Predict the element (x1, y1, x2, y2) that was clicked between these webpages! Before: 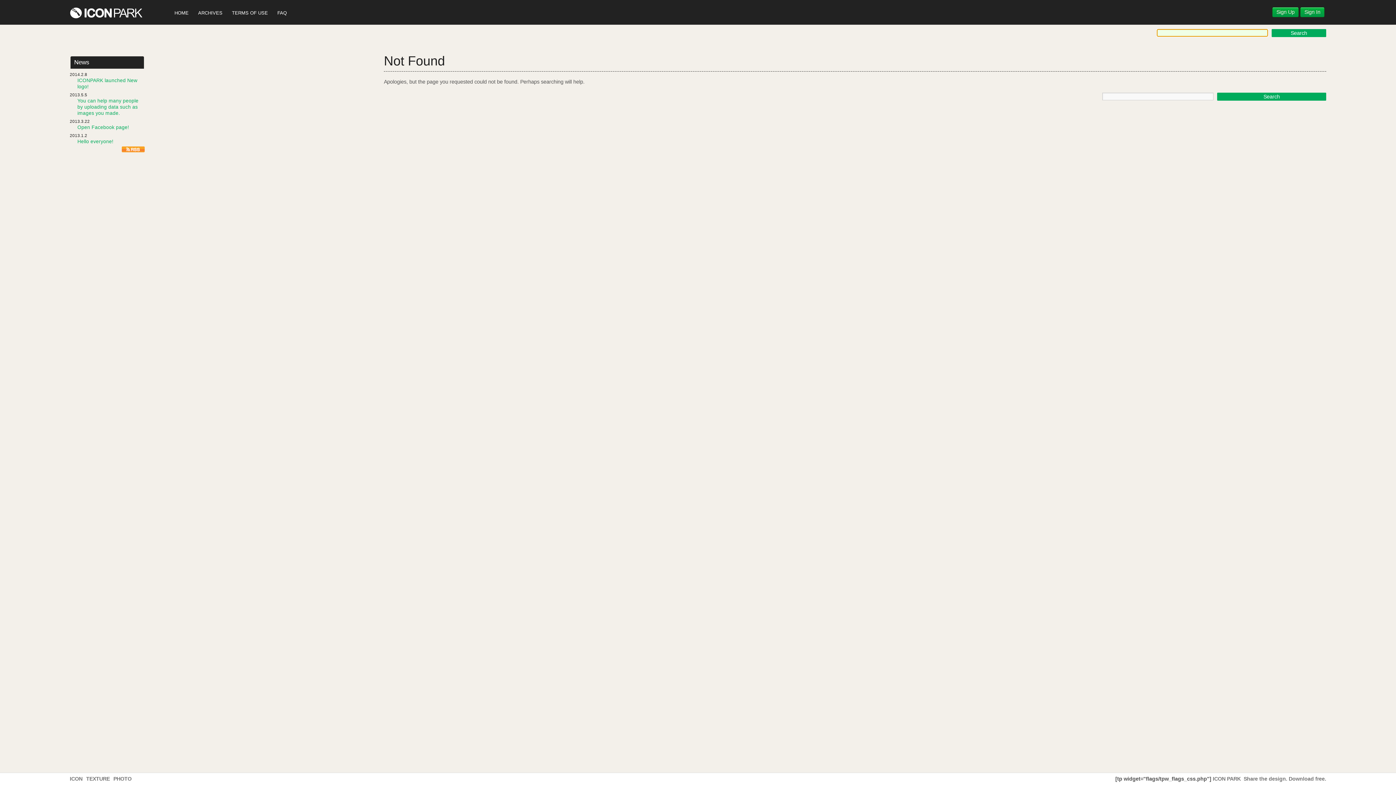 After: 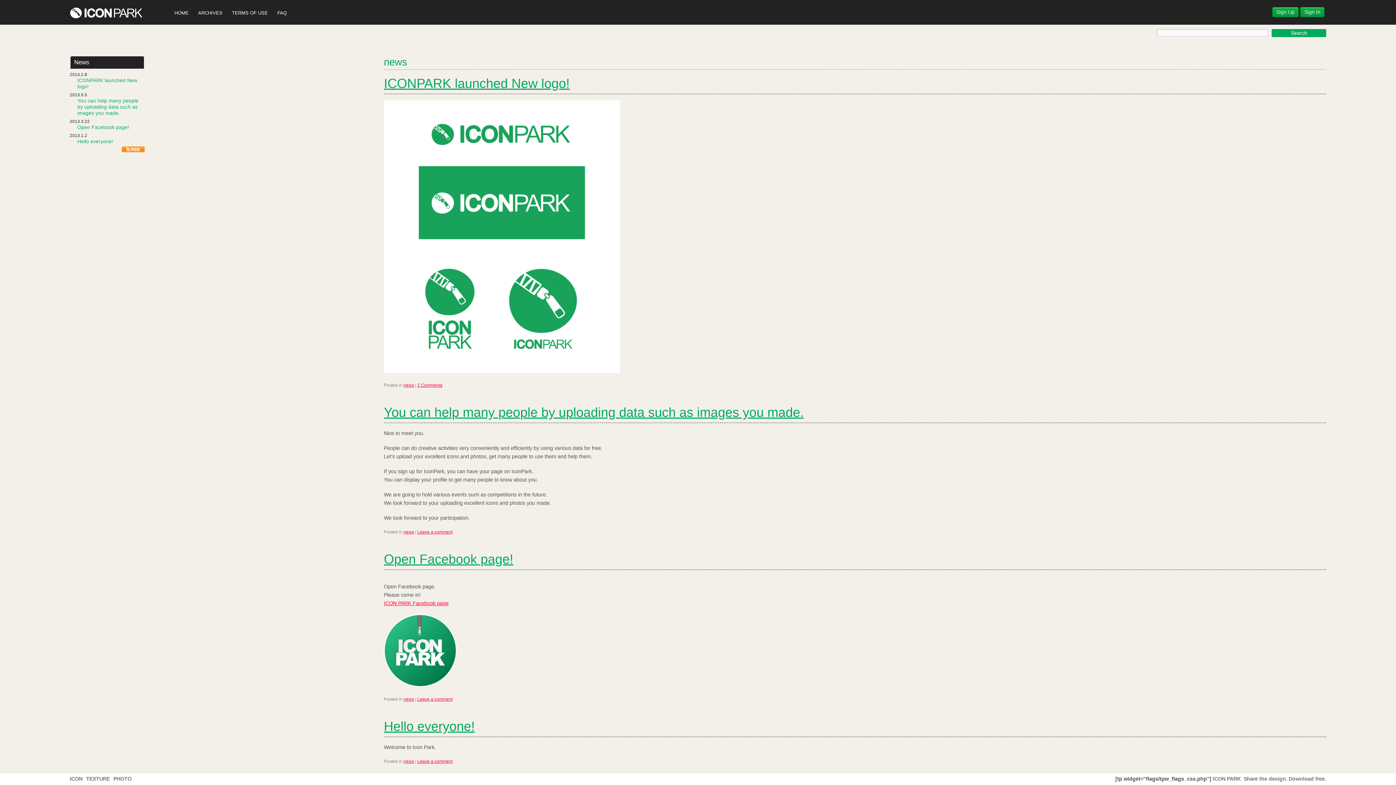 Action: label: News bbox: (74, 58, 89, 65)